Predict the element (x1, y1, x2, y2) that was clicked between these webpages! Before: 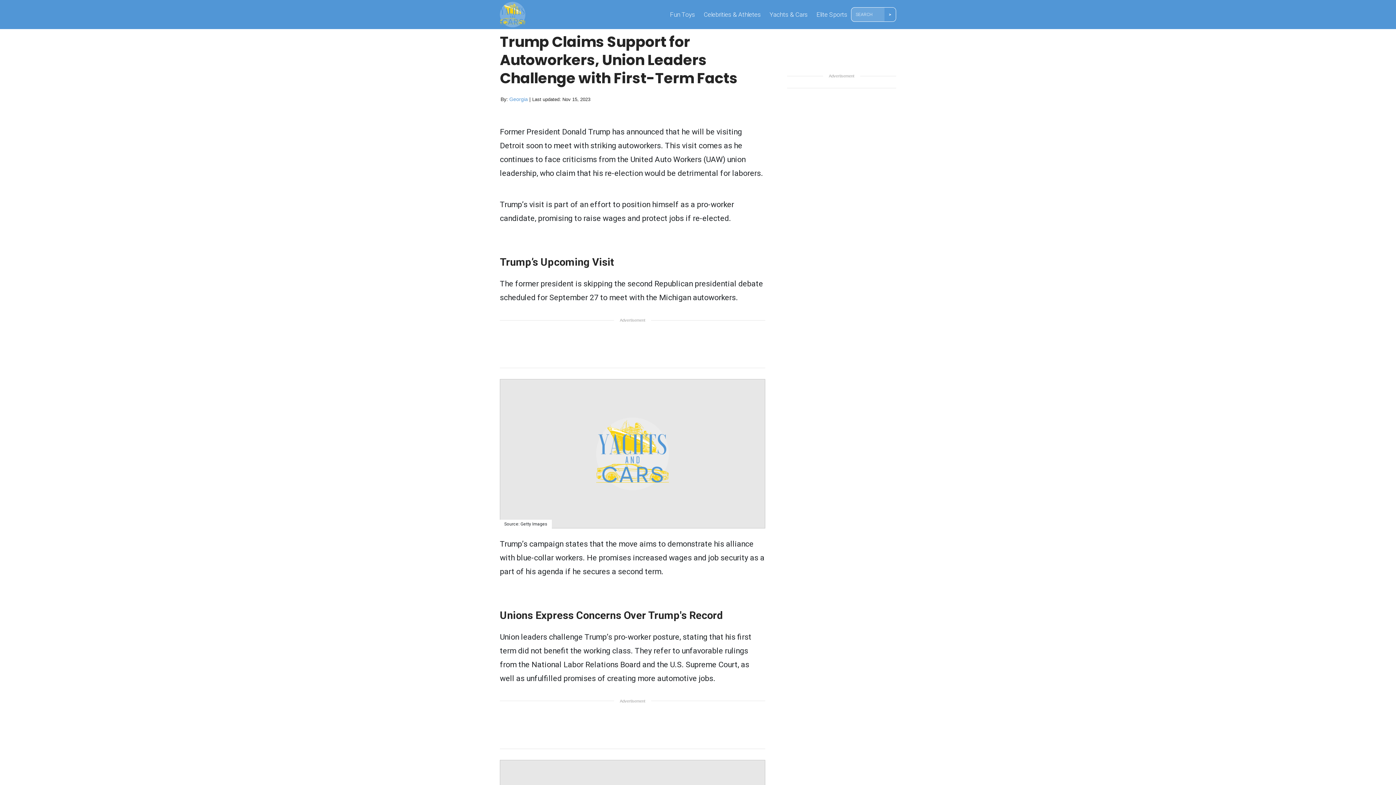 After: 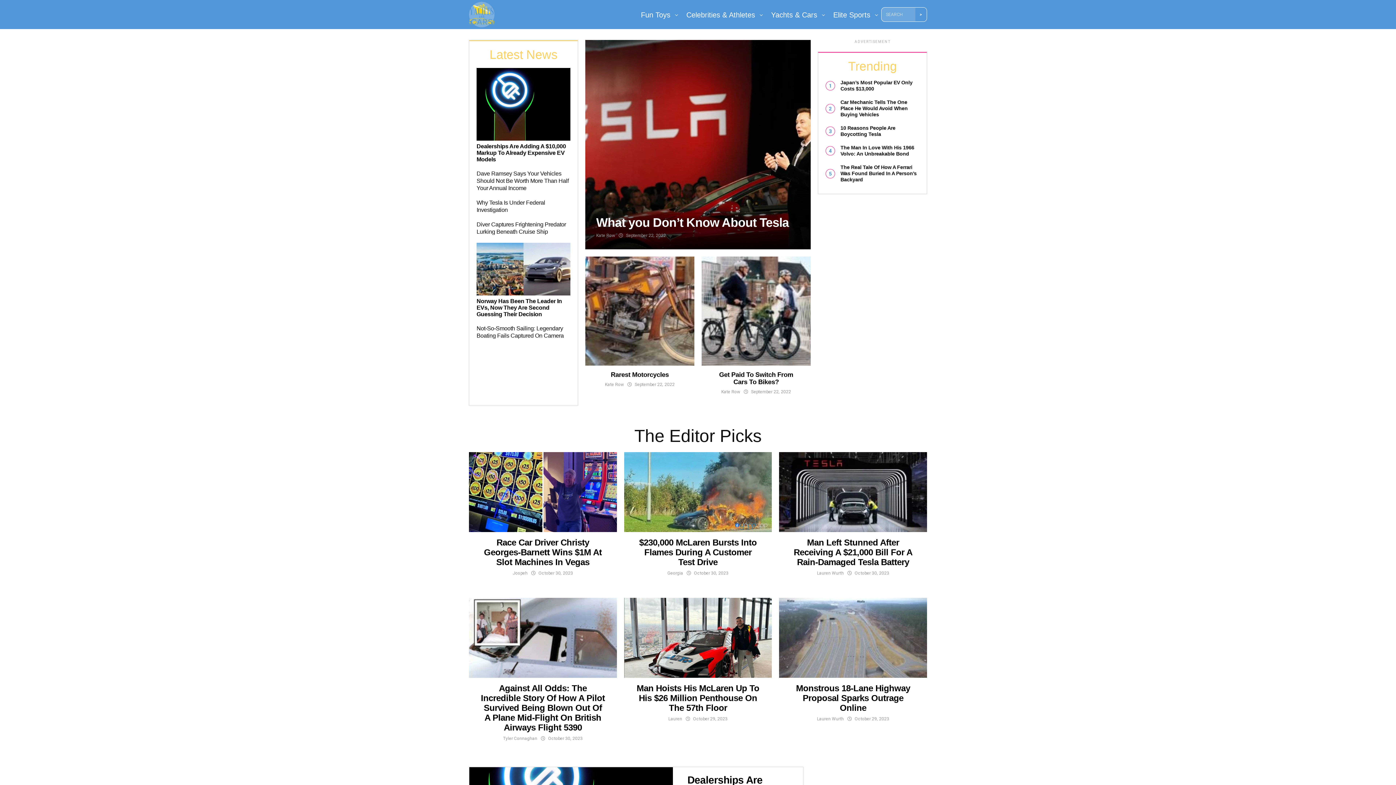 Action: bbox: (766, 0, 811, 29) label: Yachts & Cars